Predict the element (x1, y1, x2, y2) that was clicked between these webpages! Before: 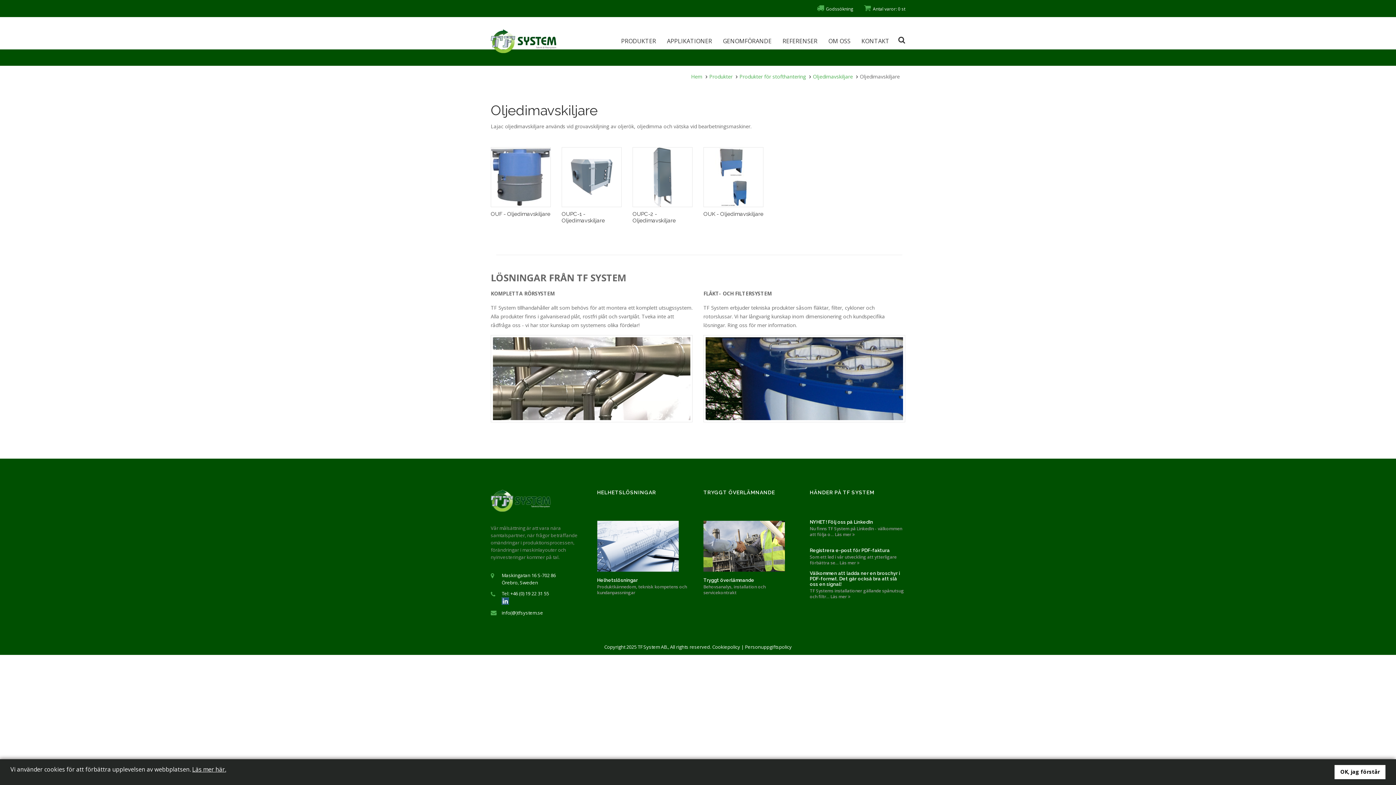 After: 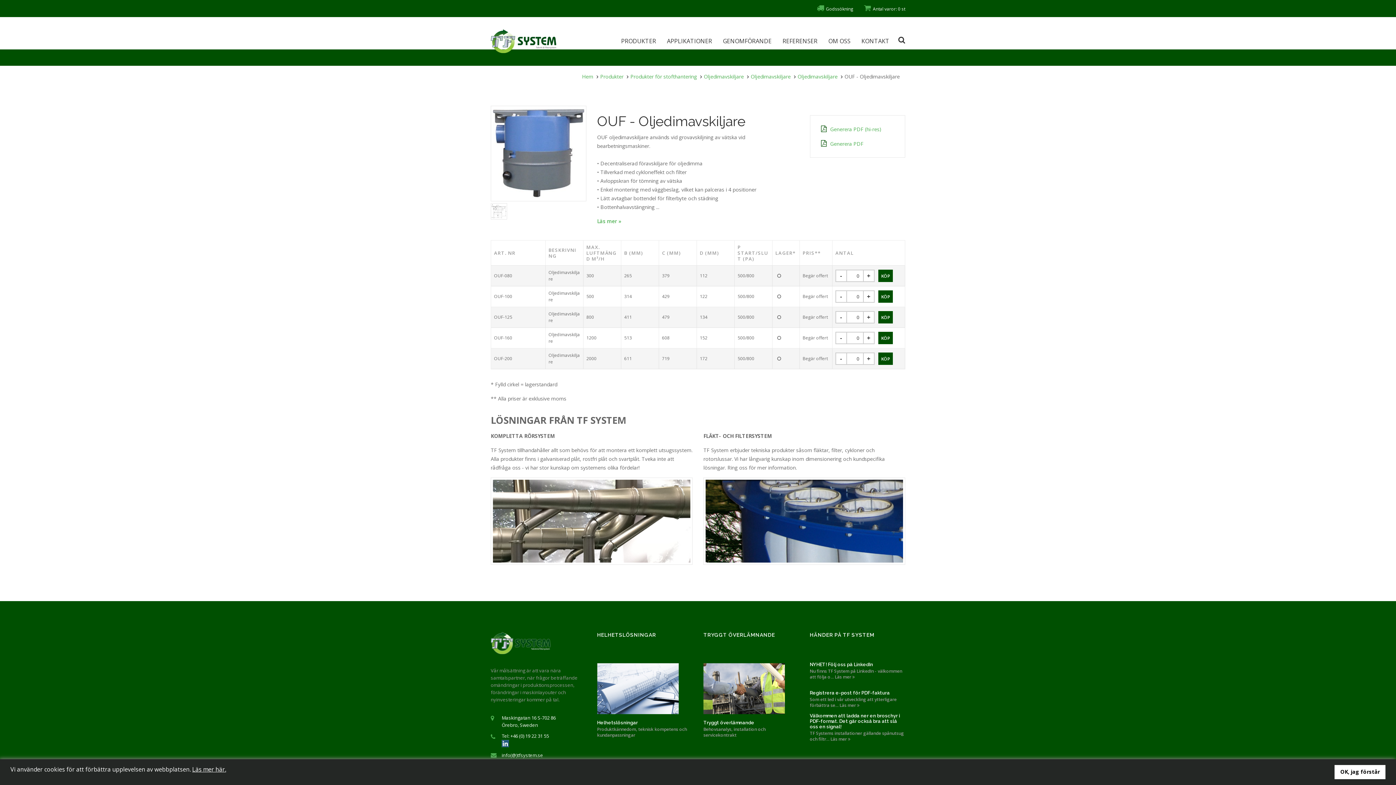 Action: label: OUF - Oljedimavskiljare bbox: (490, 147, 550, 217)